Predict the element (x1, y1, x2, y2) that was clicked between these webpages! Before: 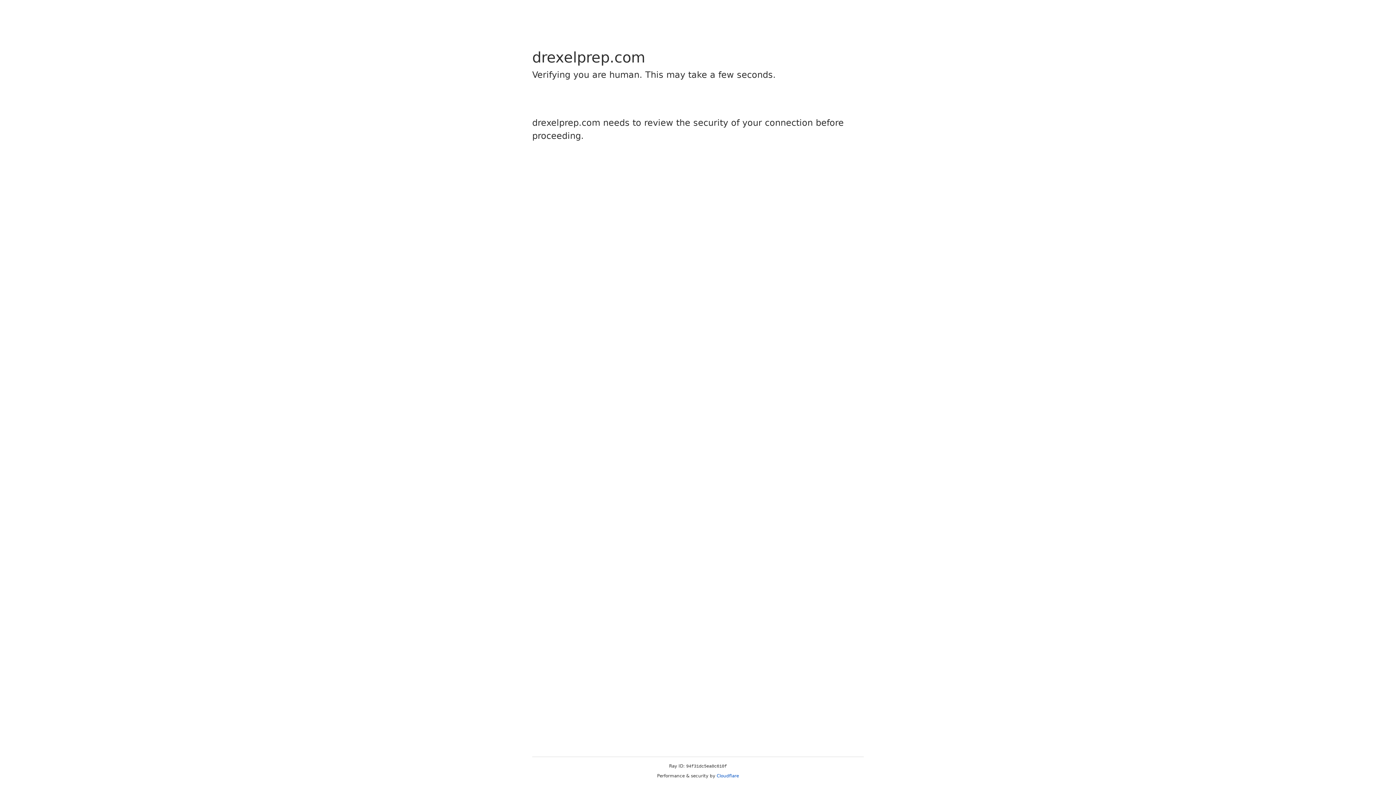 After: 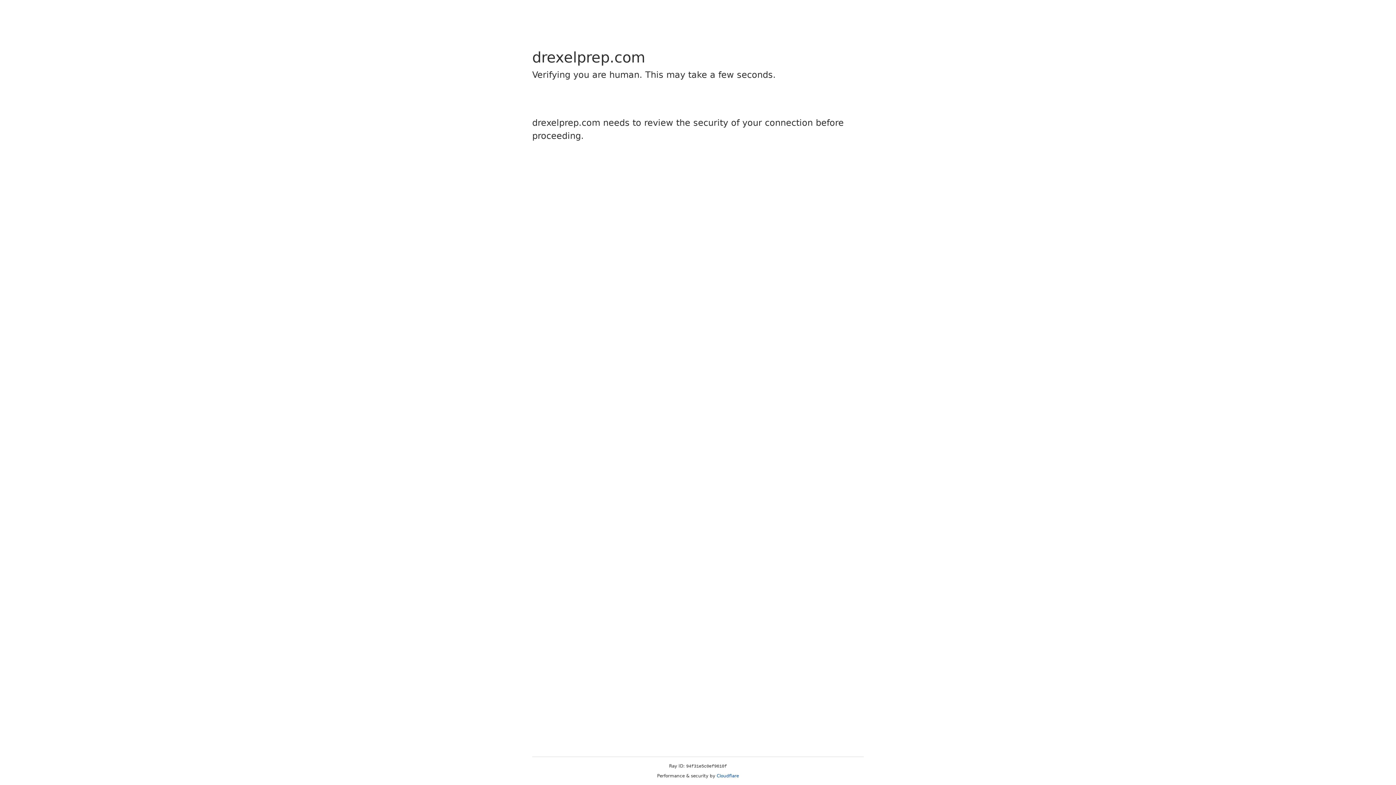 Action: bbox: (716, 773, 739, 778) label: Cloudflare